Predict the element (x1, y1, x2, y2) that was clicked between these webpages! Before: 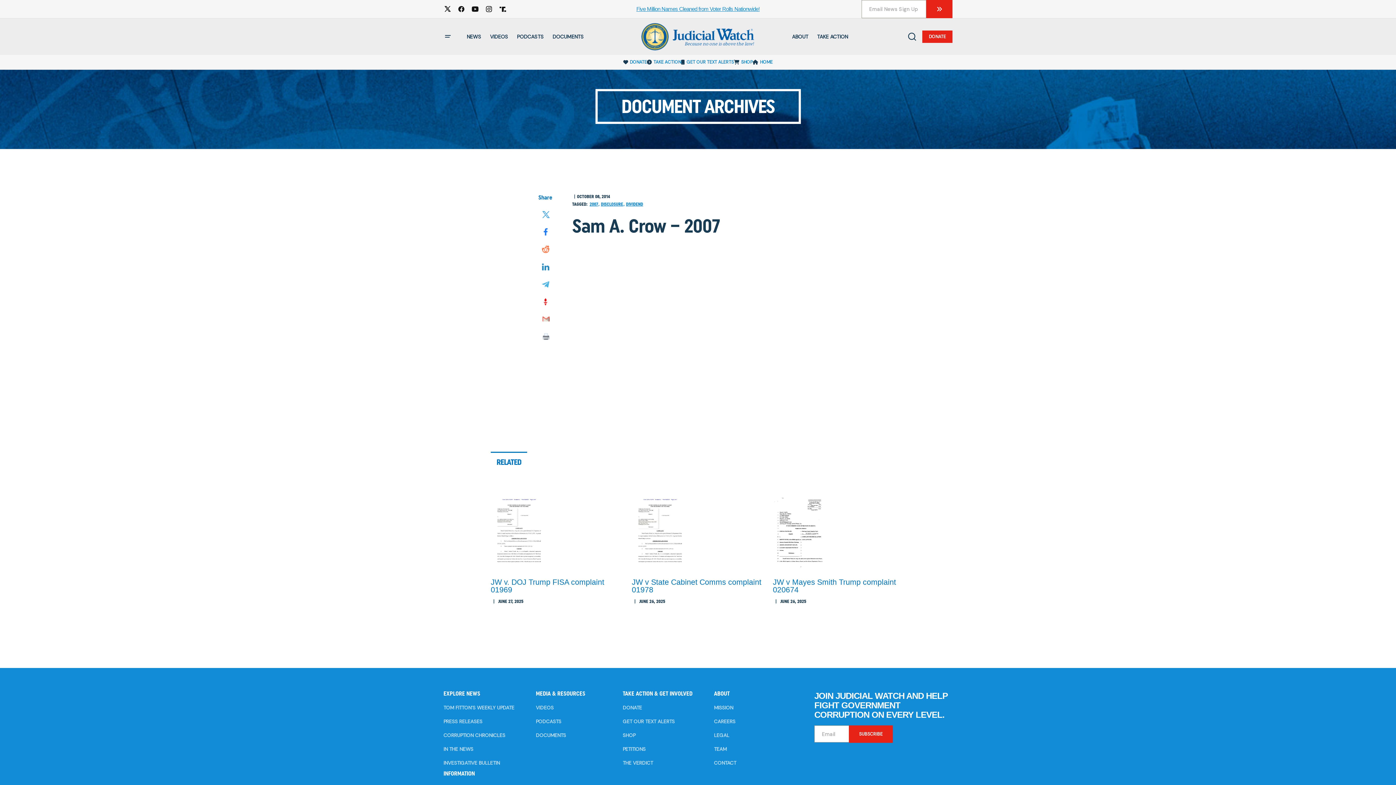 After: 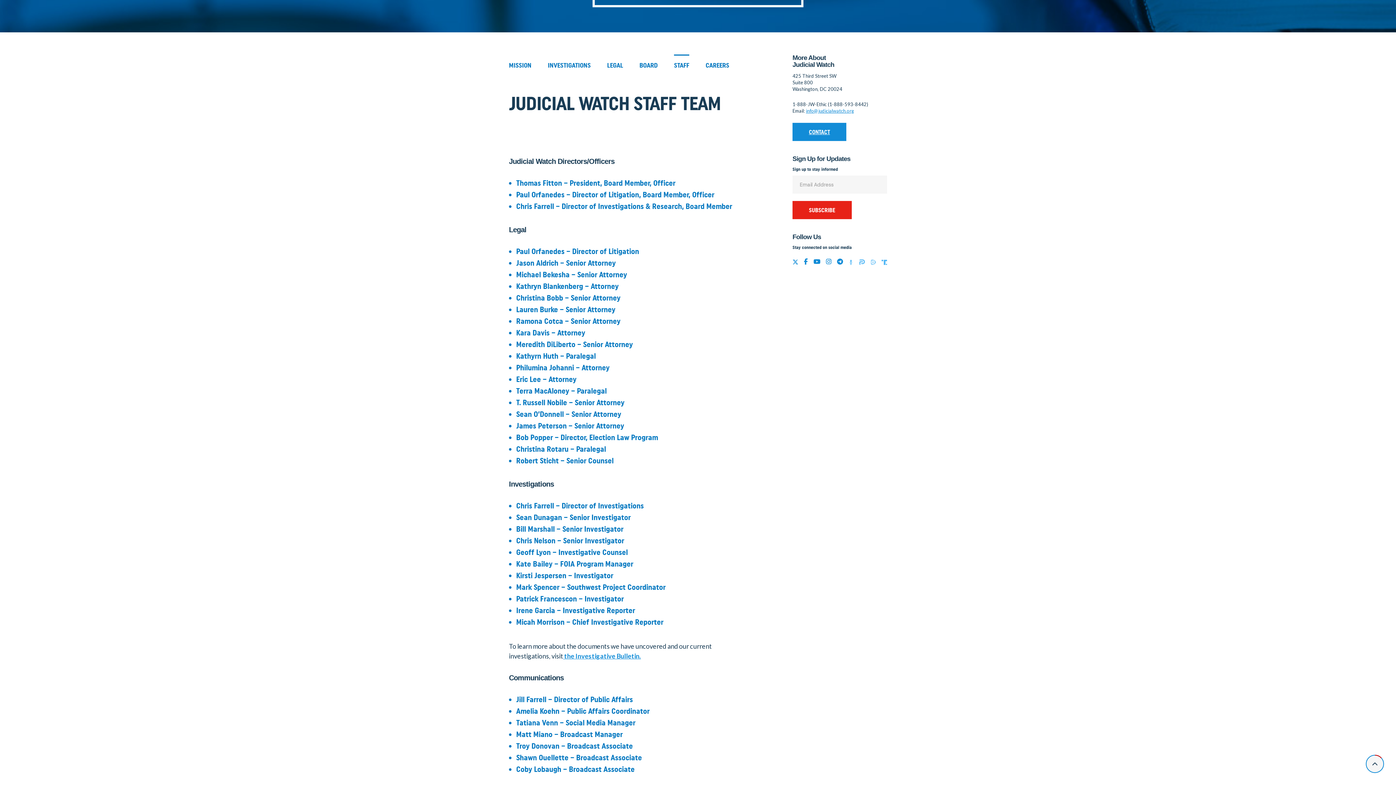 Action: label: TEAM bbox: (714, 746, 726, 752)